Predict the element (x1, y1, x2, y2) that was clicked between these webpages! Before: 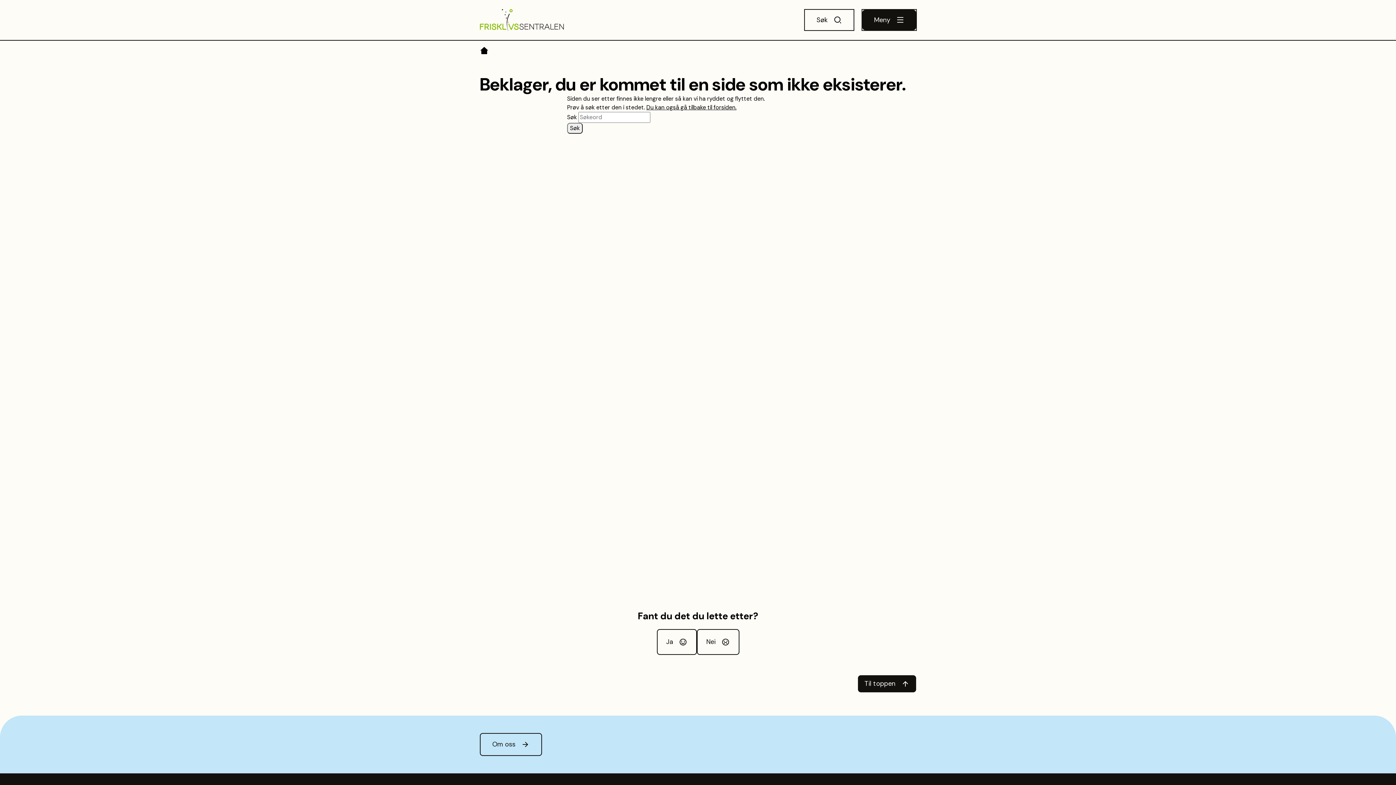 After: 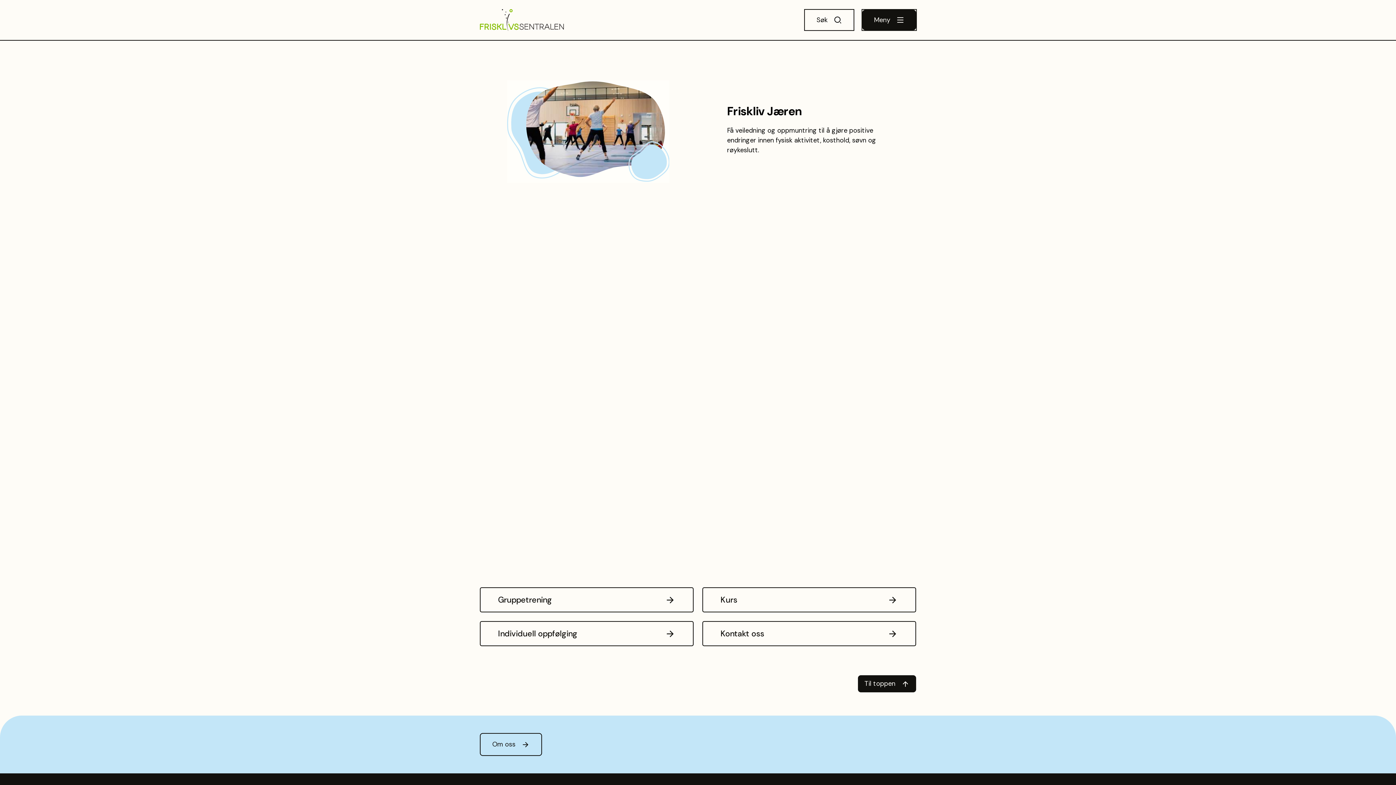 Action: bbox: (646, 103, 736, 111) label: Du kan også gå tilbake til forsiden.